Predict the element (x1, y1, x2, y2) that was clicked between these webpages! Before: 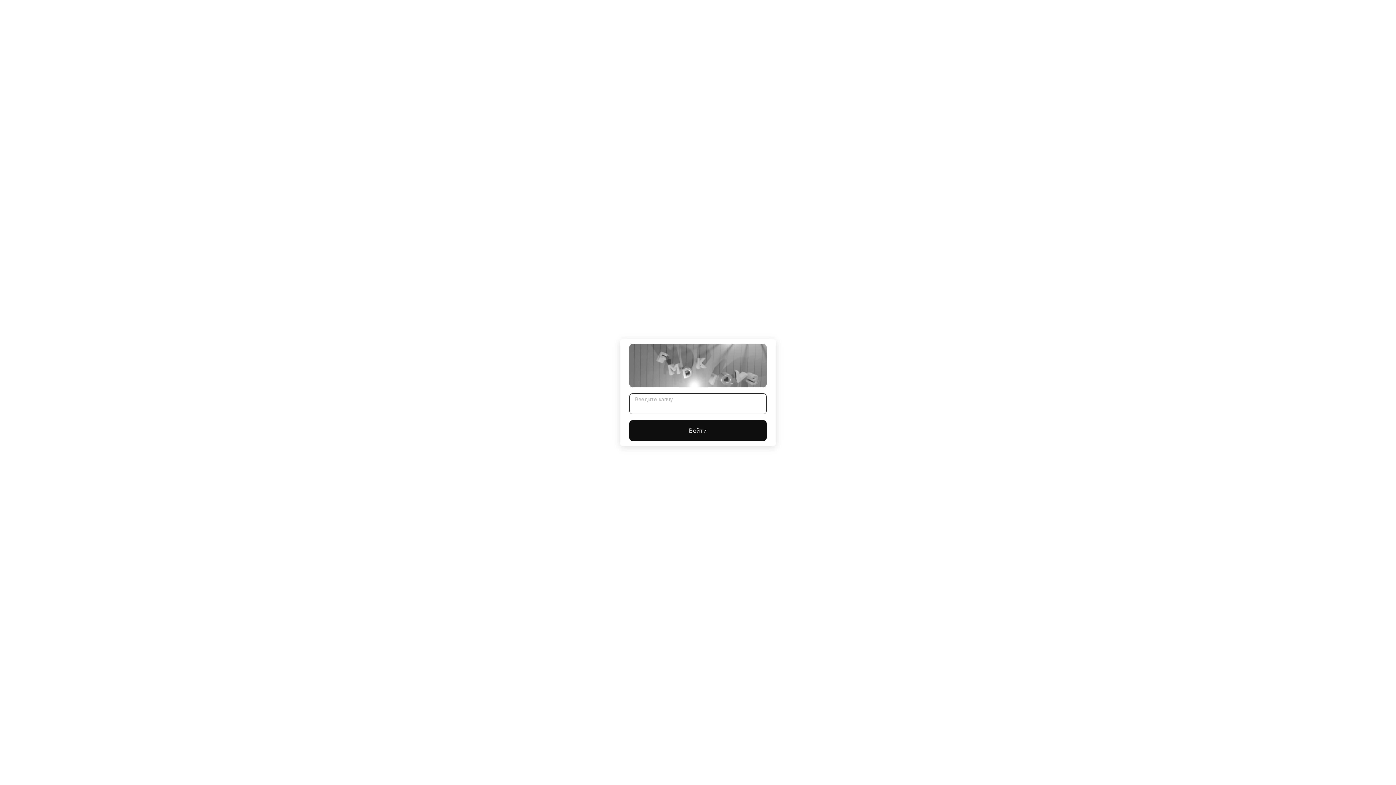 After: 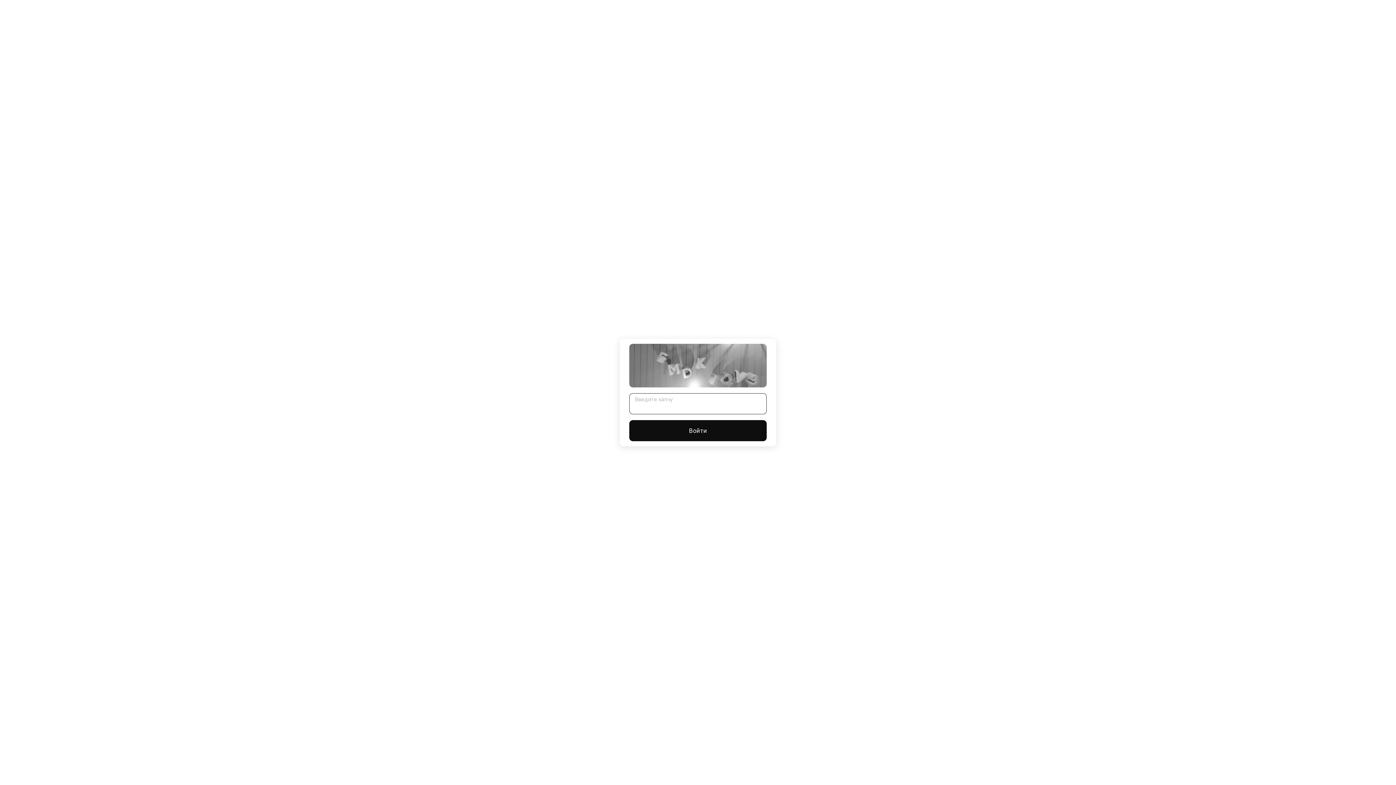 Action: label: Войти bbox: (629, 420, 766, 441)